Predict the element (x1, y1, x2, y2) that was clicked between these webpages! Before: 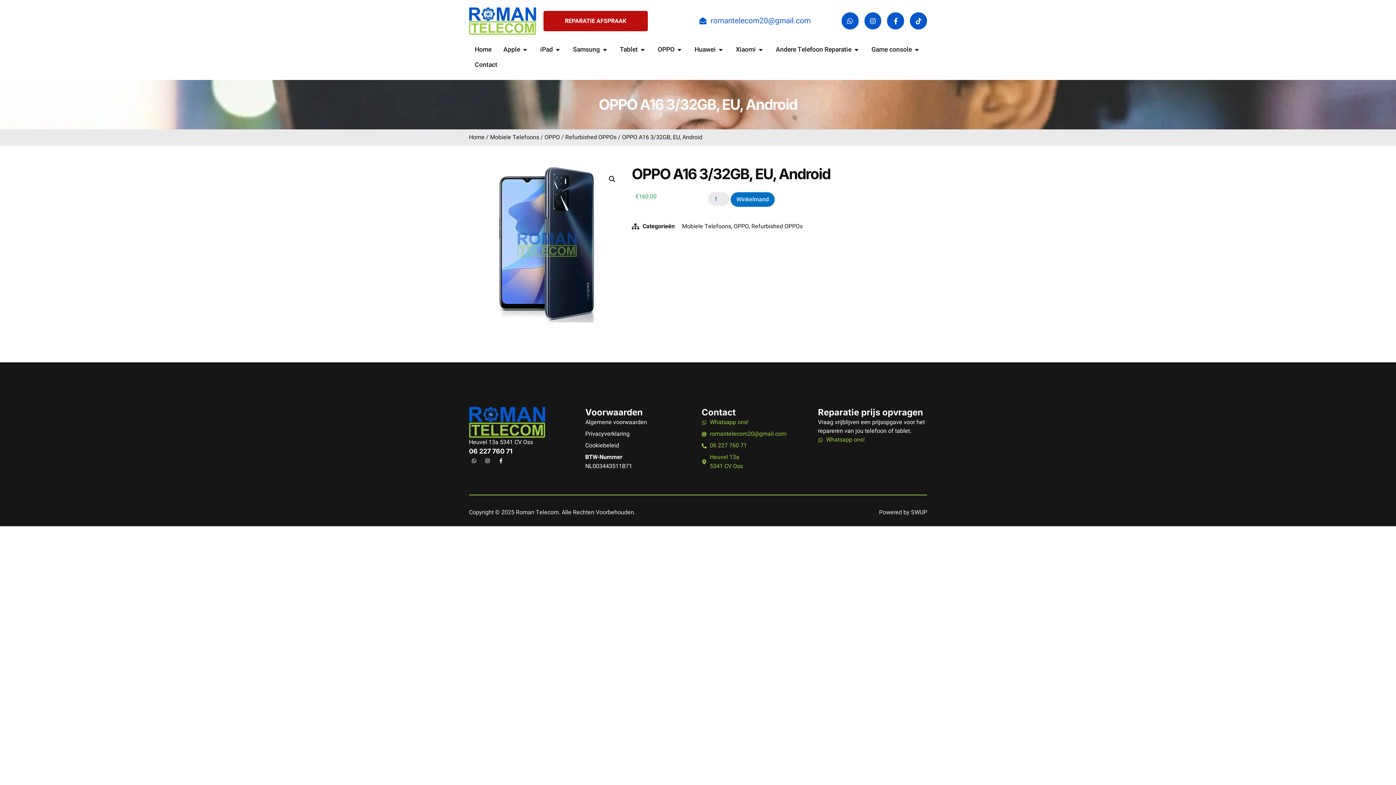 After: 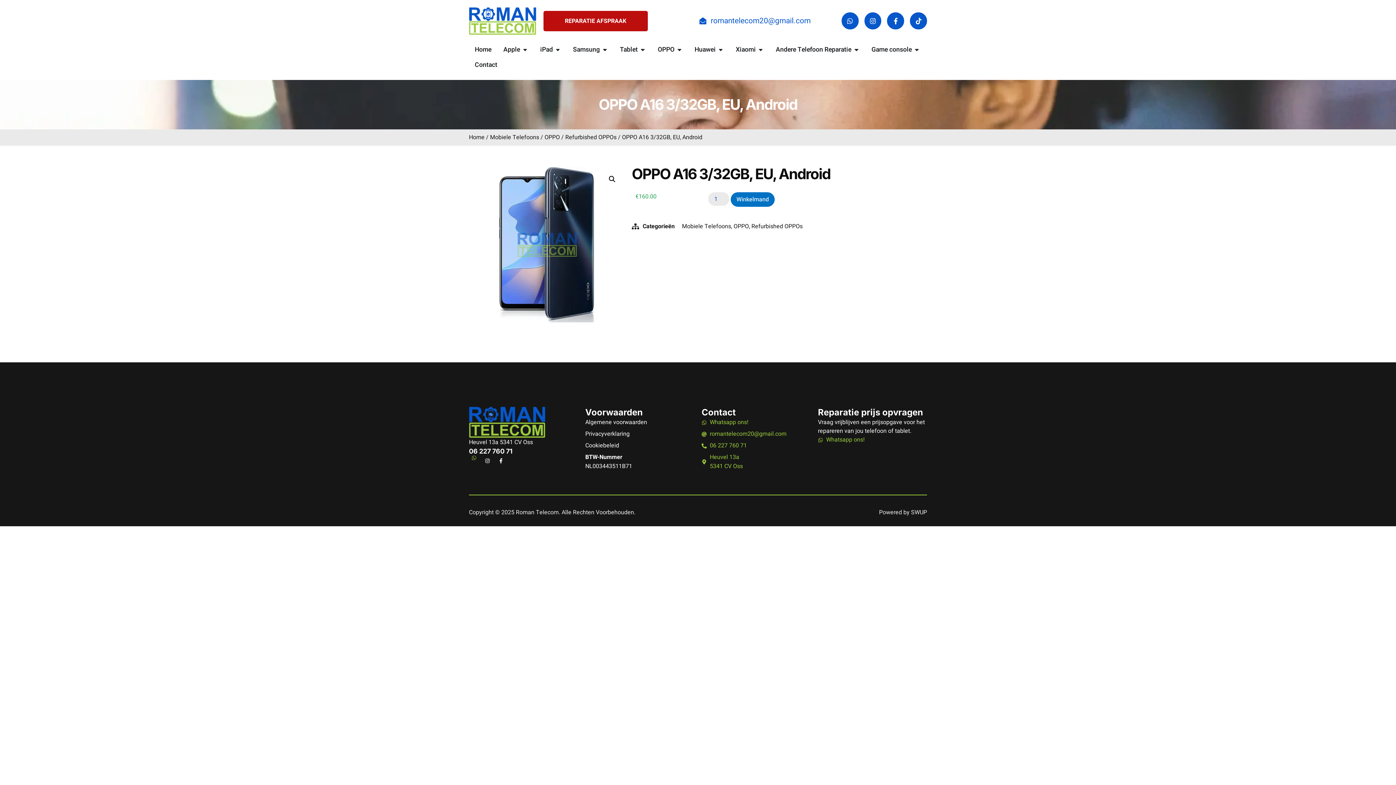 Action: label: Whatsapp bbox: (469, 456, 479, 466)